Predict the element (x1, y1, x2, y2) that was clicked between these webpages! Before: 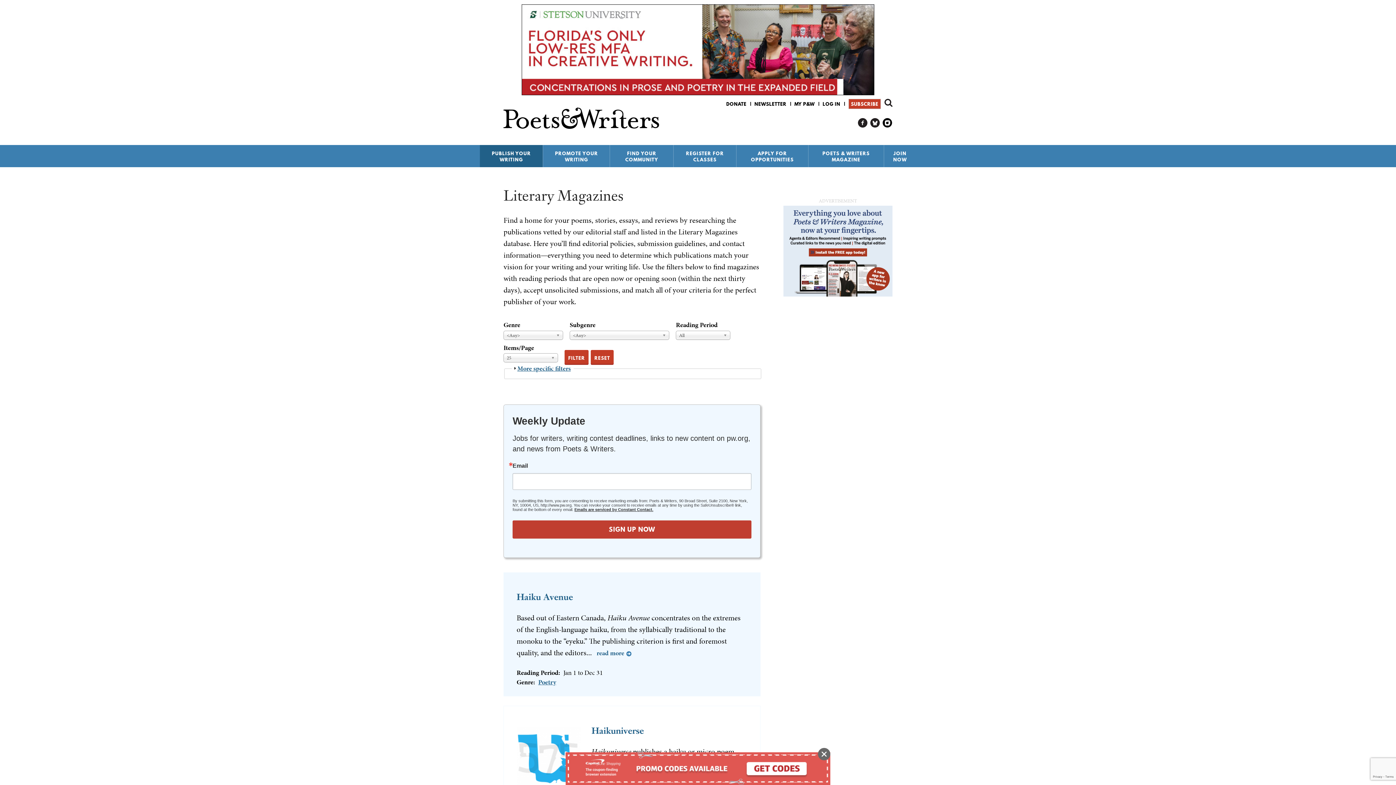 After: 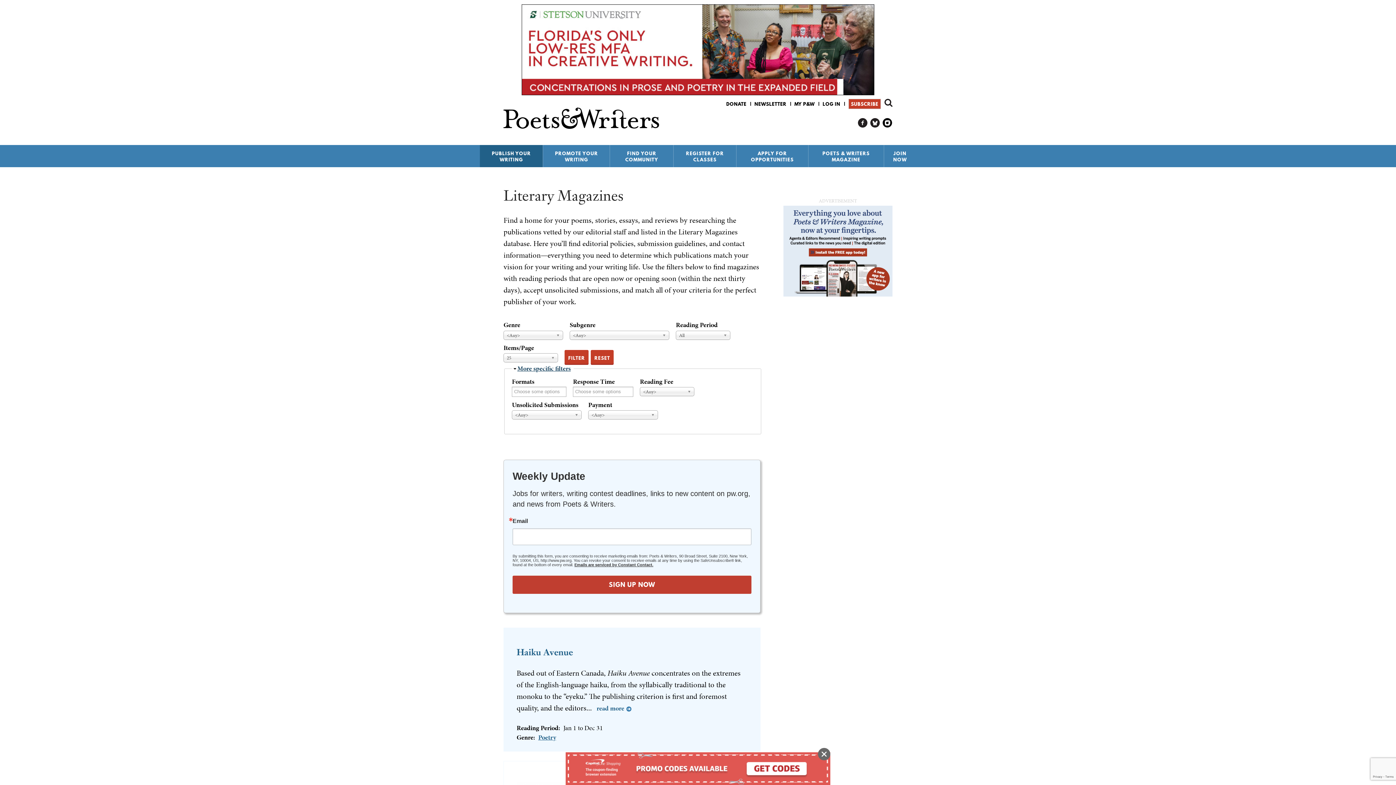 Action: bbox: (517, 363, 570, 373) label: Hide
More specific filters